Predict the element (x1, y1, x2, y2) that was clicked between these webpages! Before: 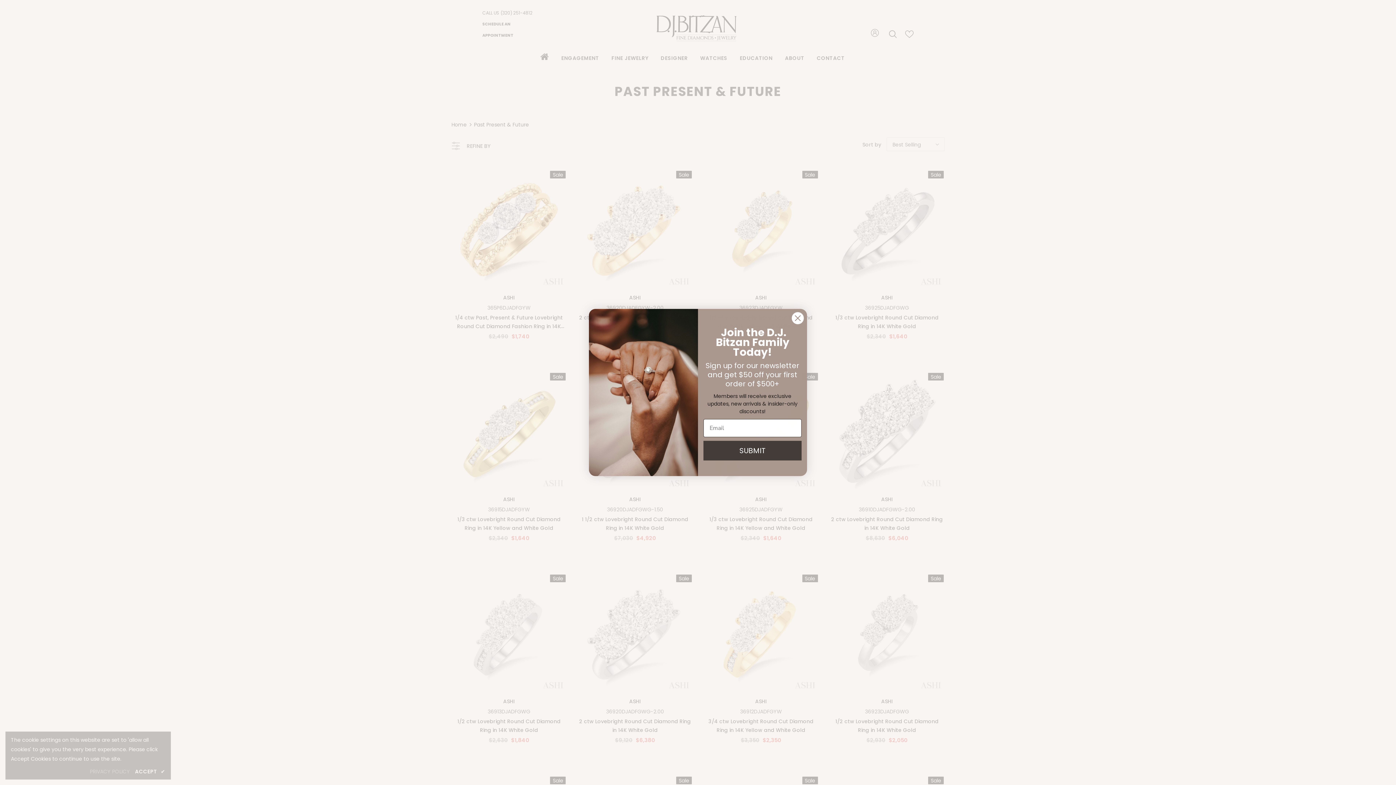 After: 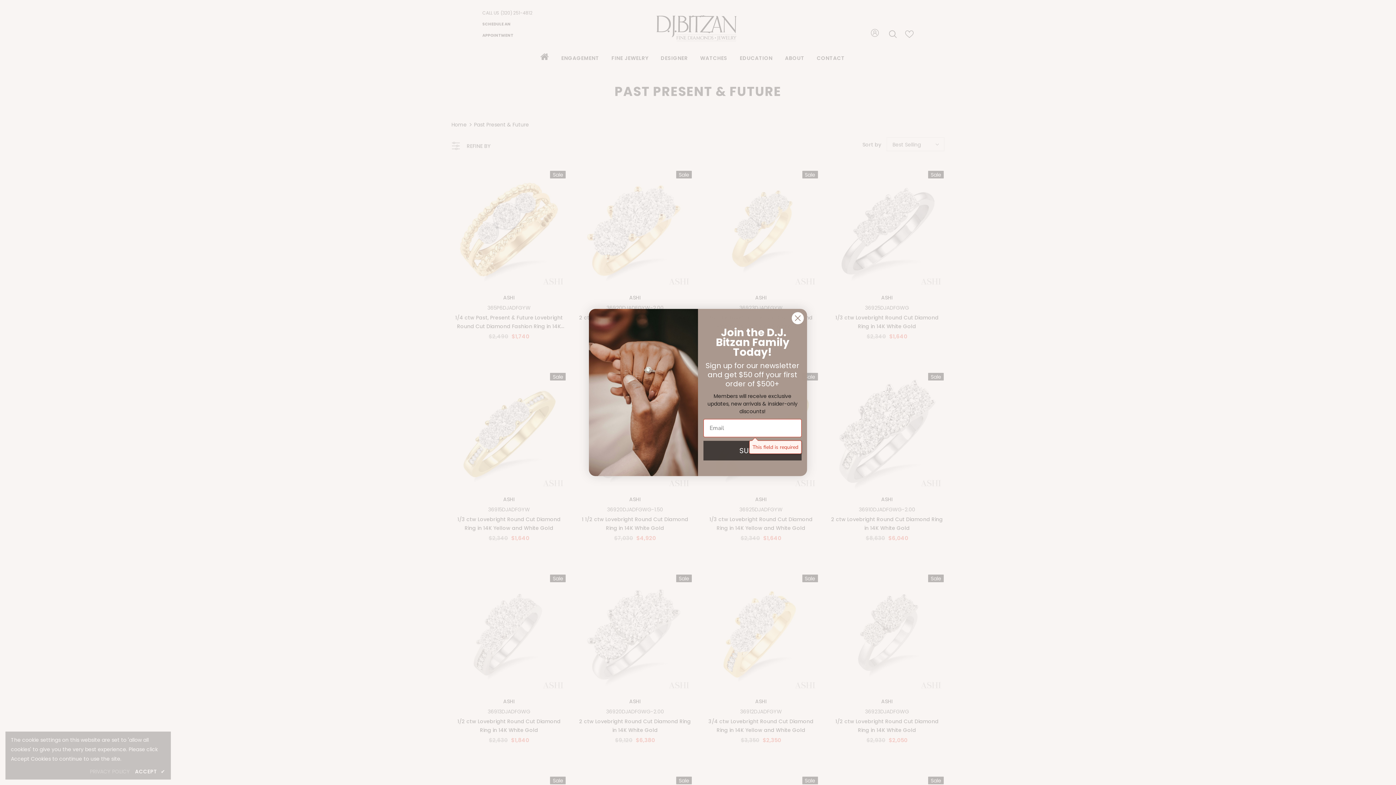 Action: bbox: (703, 440, 801, 460) label: SUBMIT